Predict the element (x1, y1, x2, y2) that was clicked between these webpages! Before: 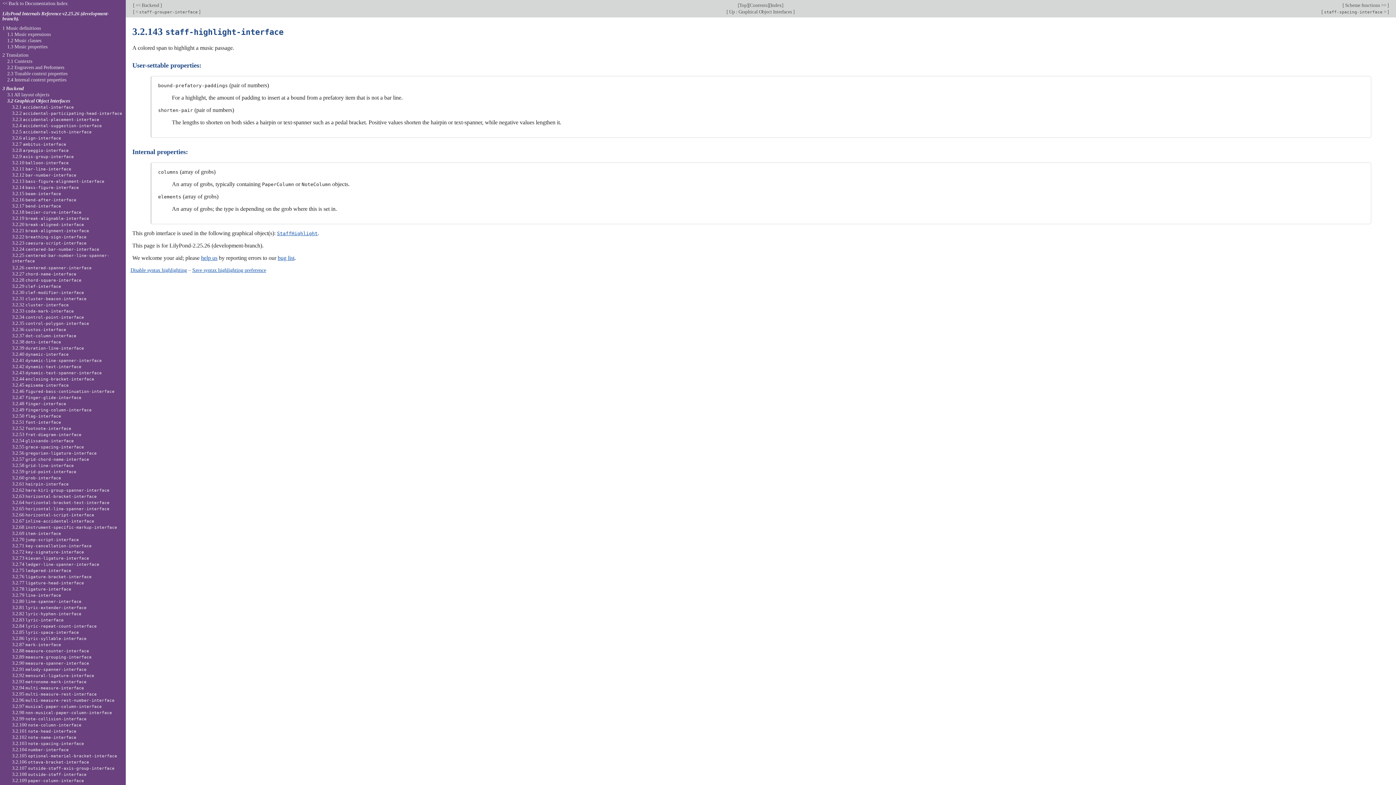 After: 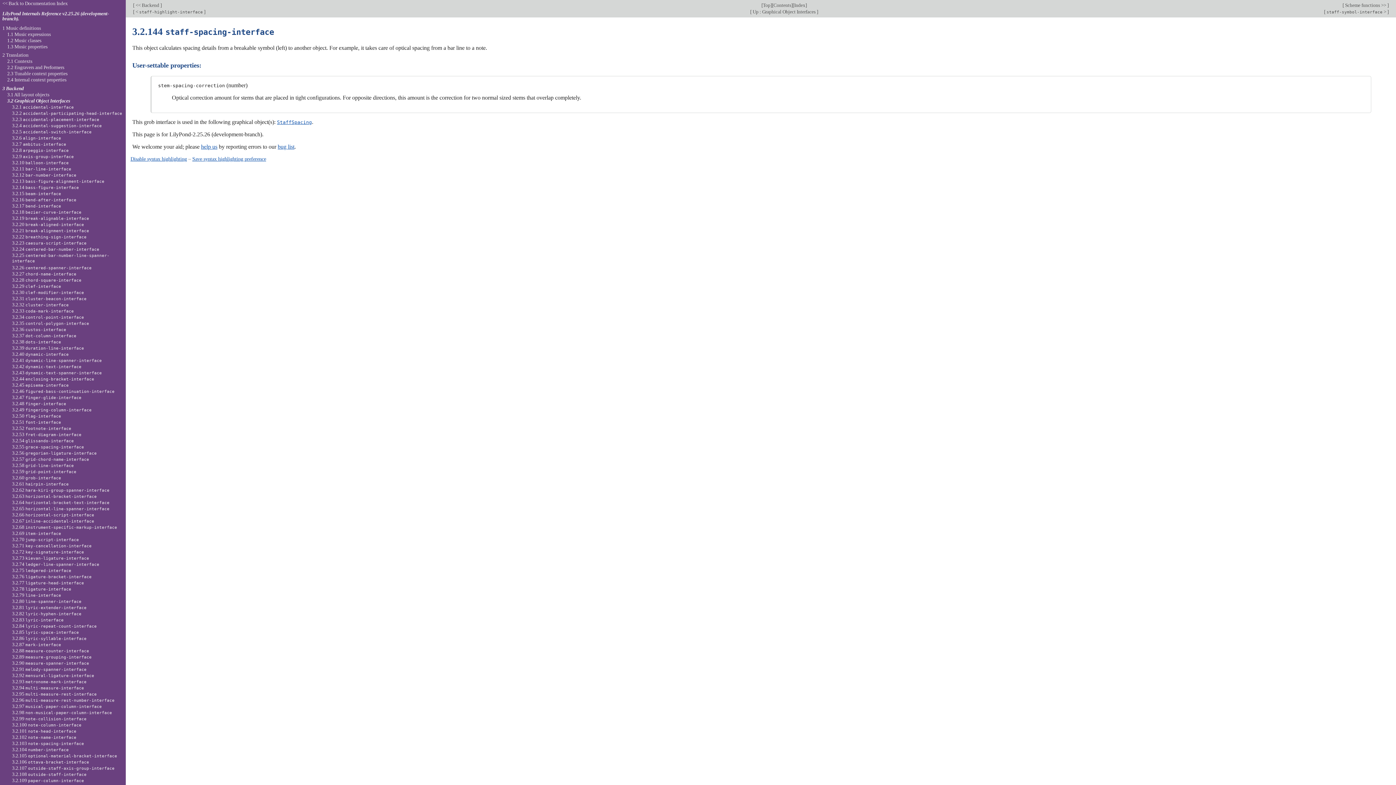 Action: bbox: (1323, 9, 1387, 14) label:  staff-spacing-interface > 